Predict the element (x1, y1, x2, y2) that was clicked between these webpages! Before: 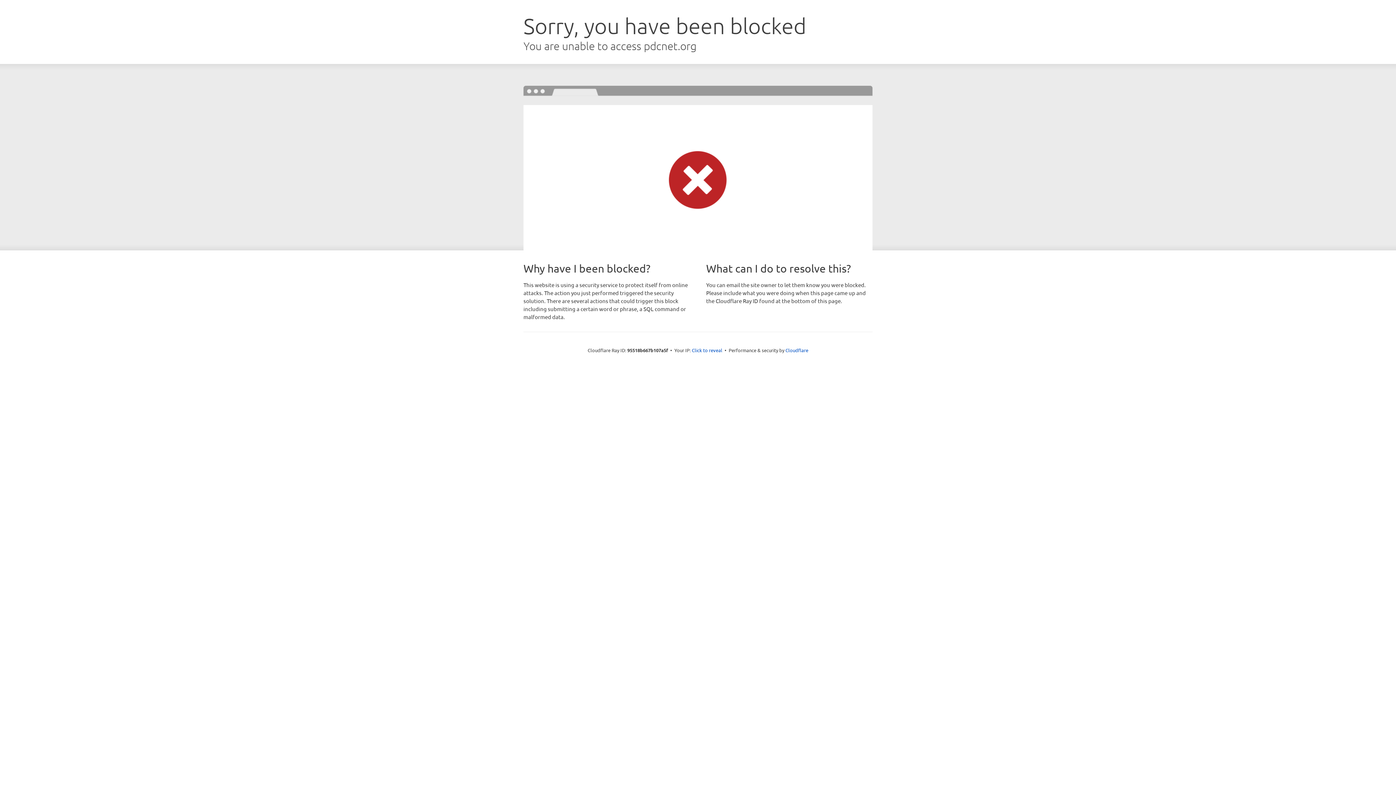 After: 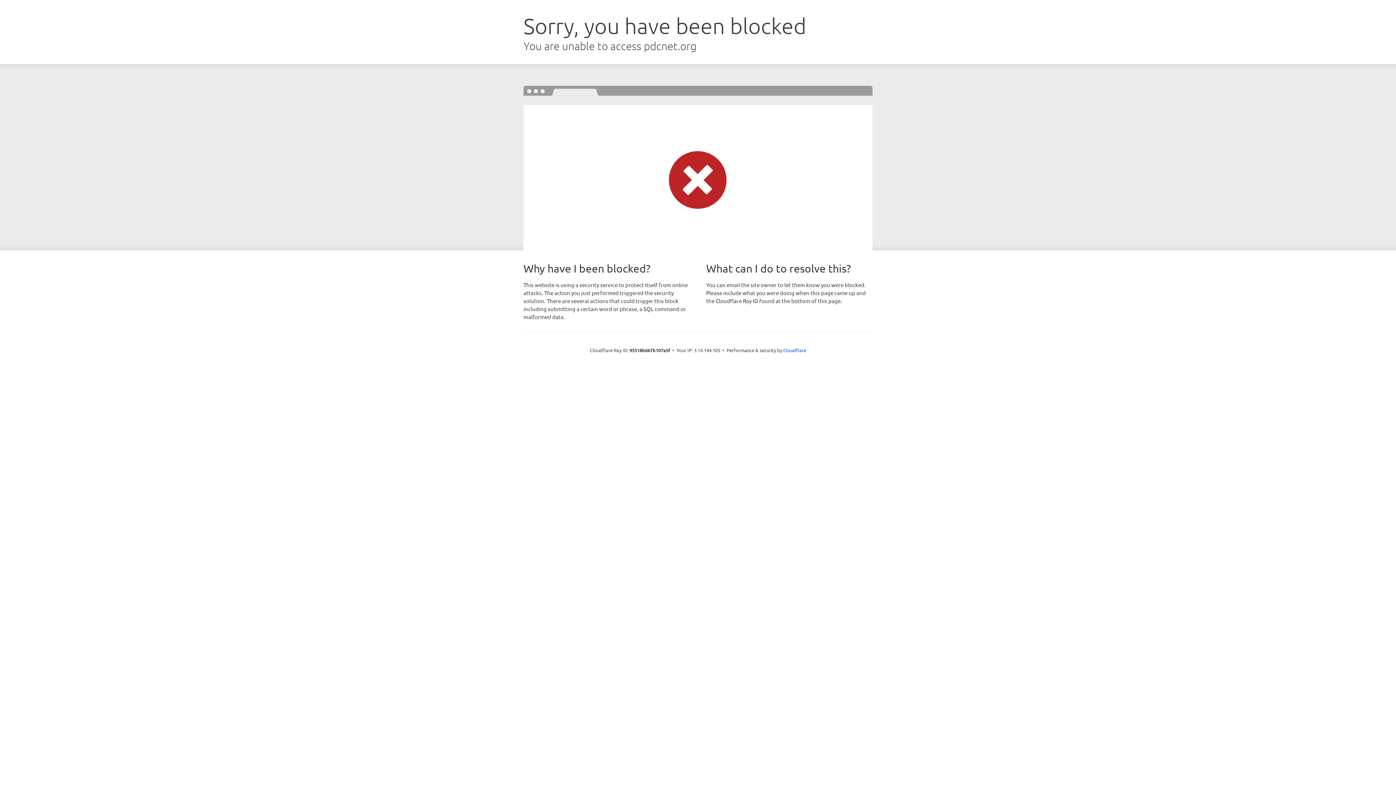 Action: label: Click to reveal bbox: (692, 346, 722, 353)